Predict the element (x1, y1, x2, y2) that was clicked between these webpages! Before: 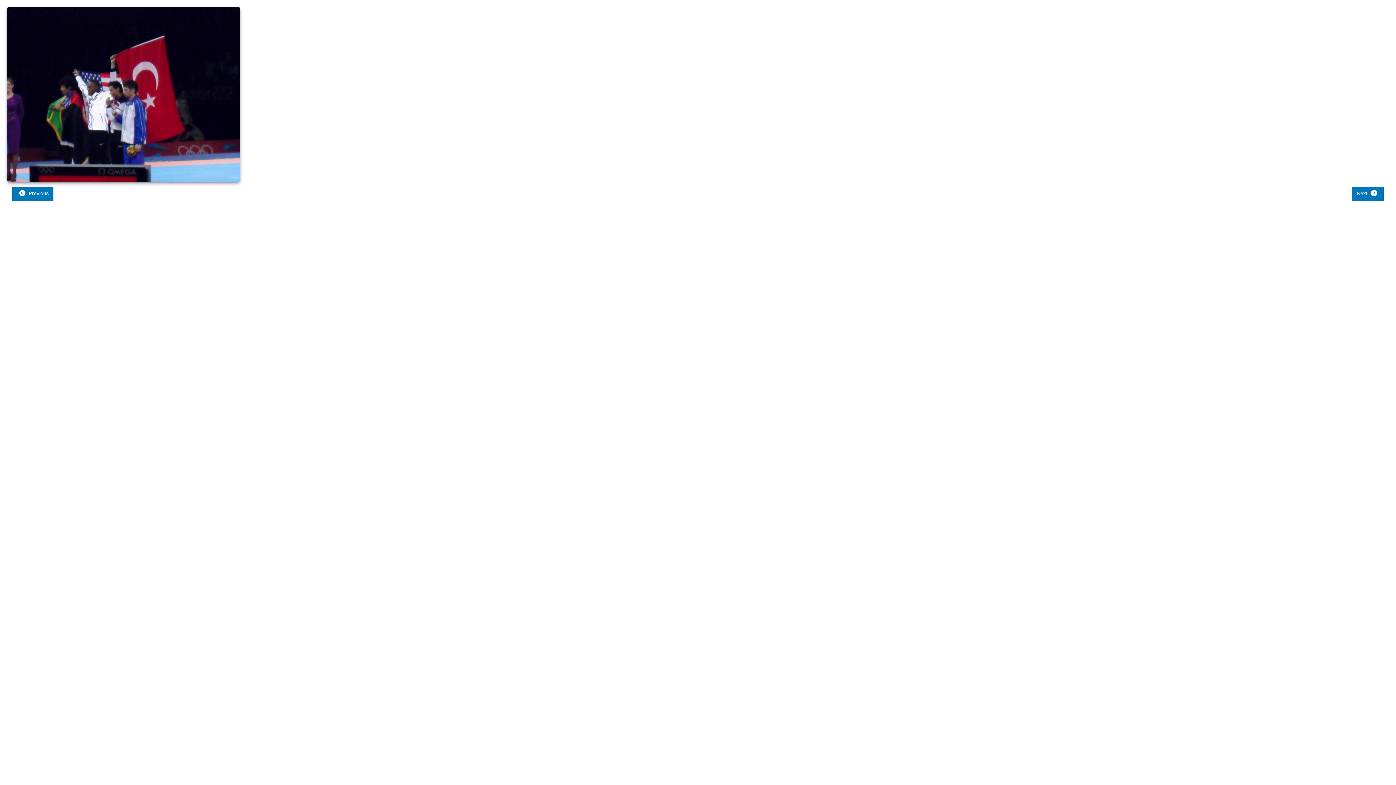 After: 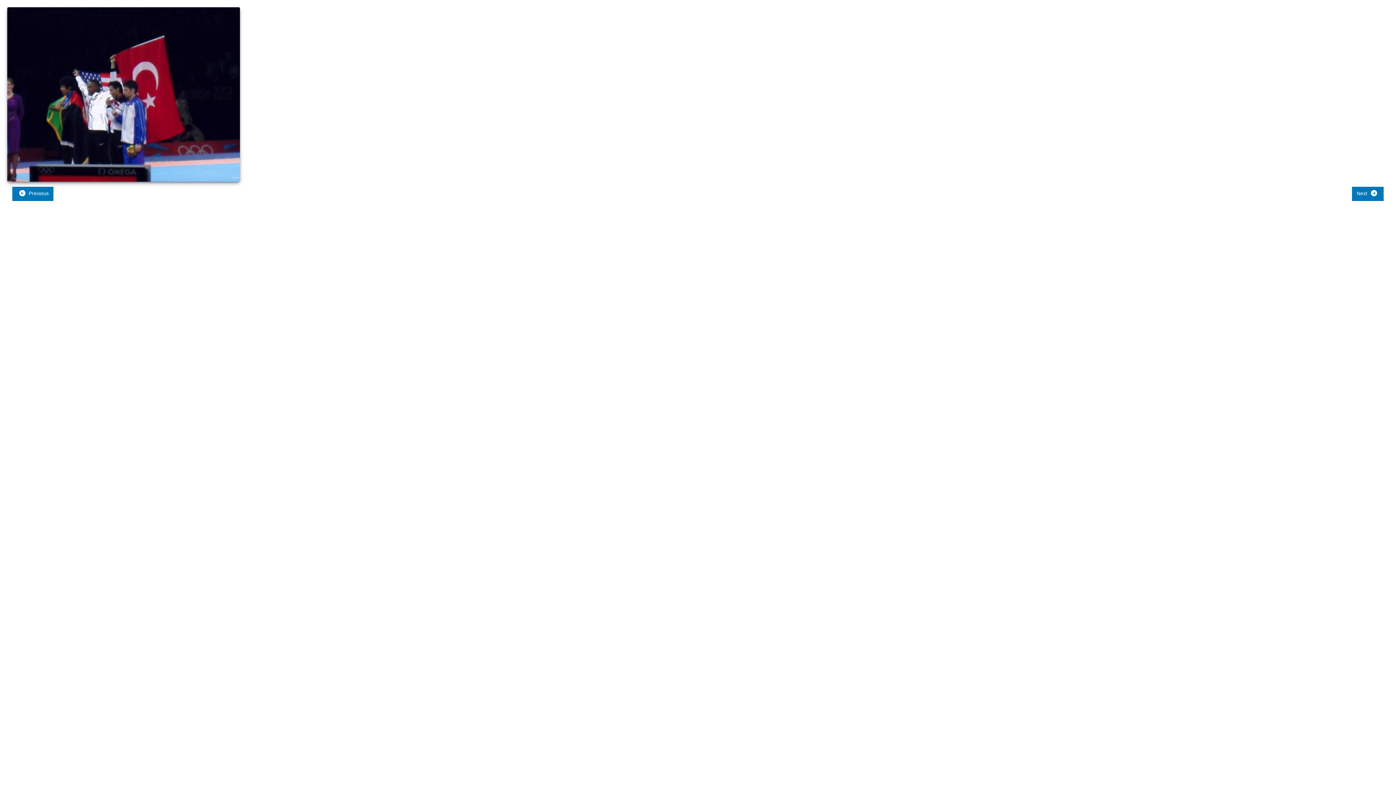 Action: bbox: (7, 7, 1389, 181)